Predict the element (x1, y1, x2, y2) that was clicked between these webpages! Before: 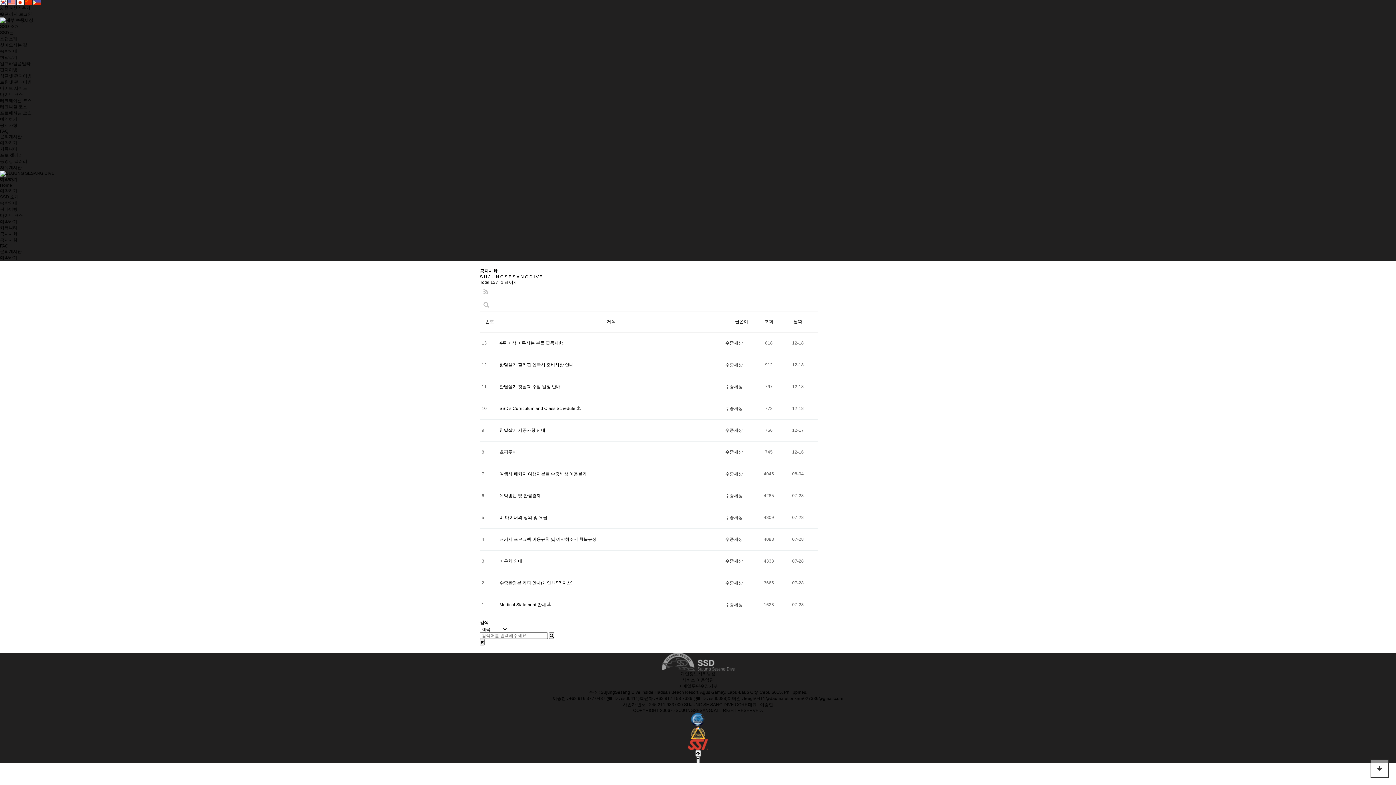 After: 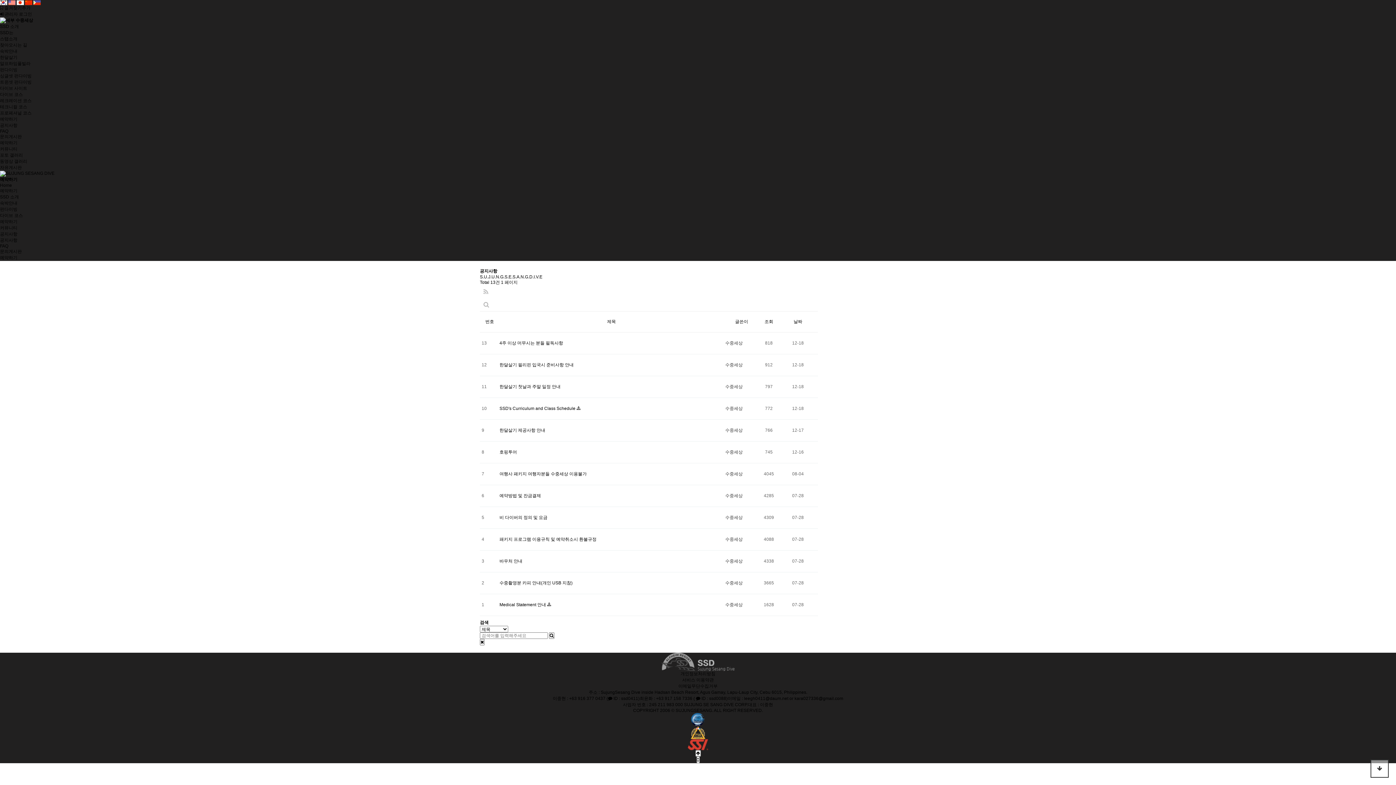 Action: bbox: (16, 0, 24, 5)